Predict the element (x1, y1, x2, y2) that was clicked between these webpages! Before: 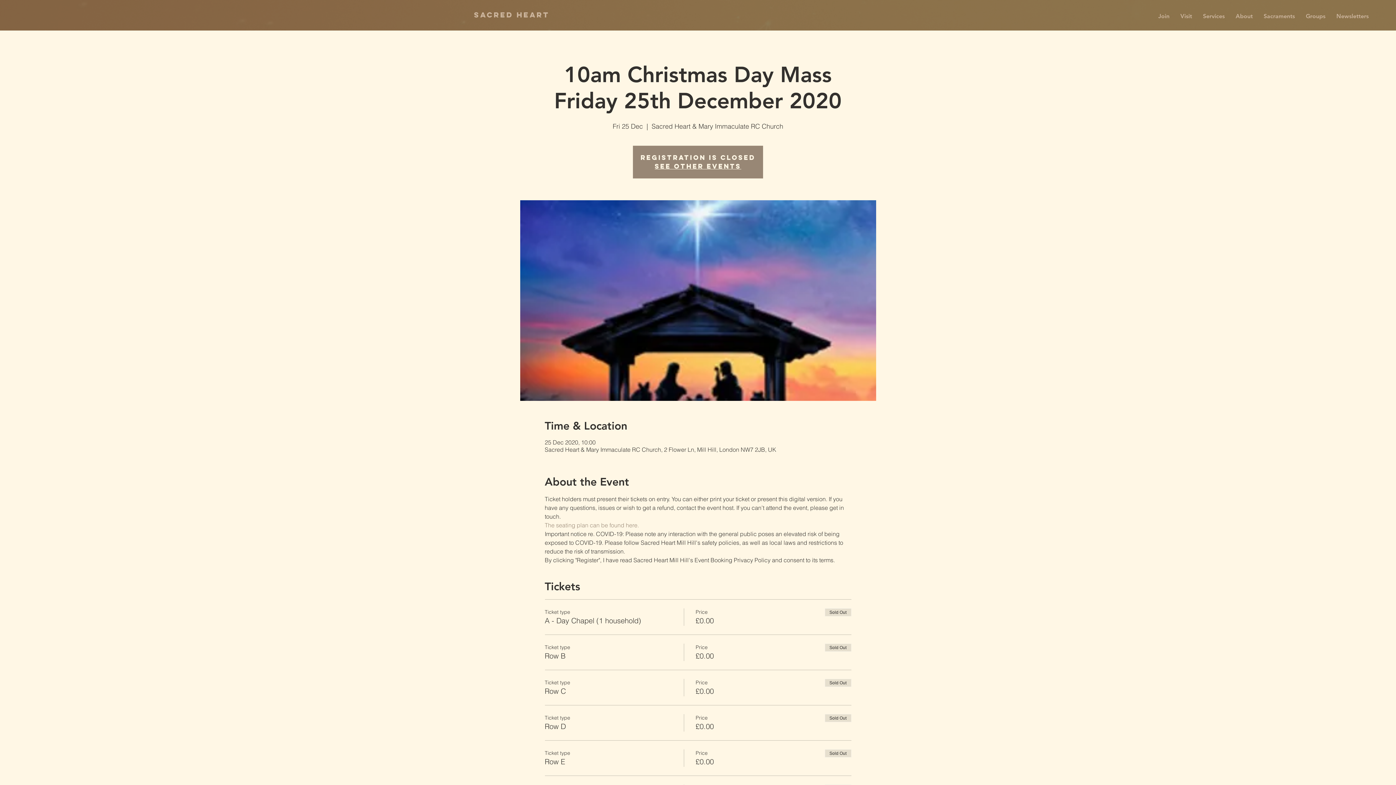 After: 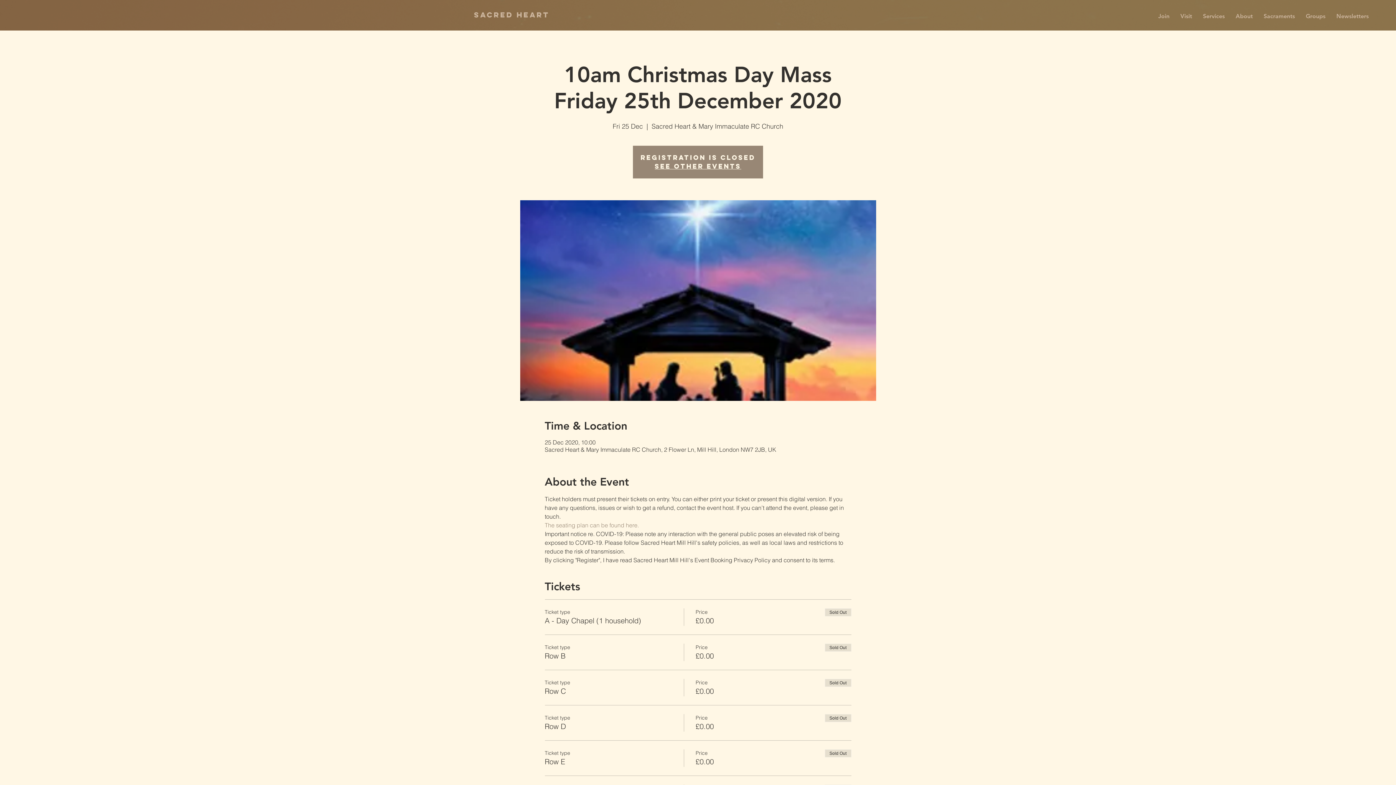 Action: label: Groups bbox: (1300, 7, 1331, 25)